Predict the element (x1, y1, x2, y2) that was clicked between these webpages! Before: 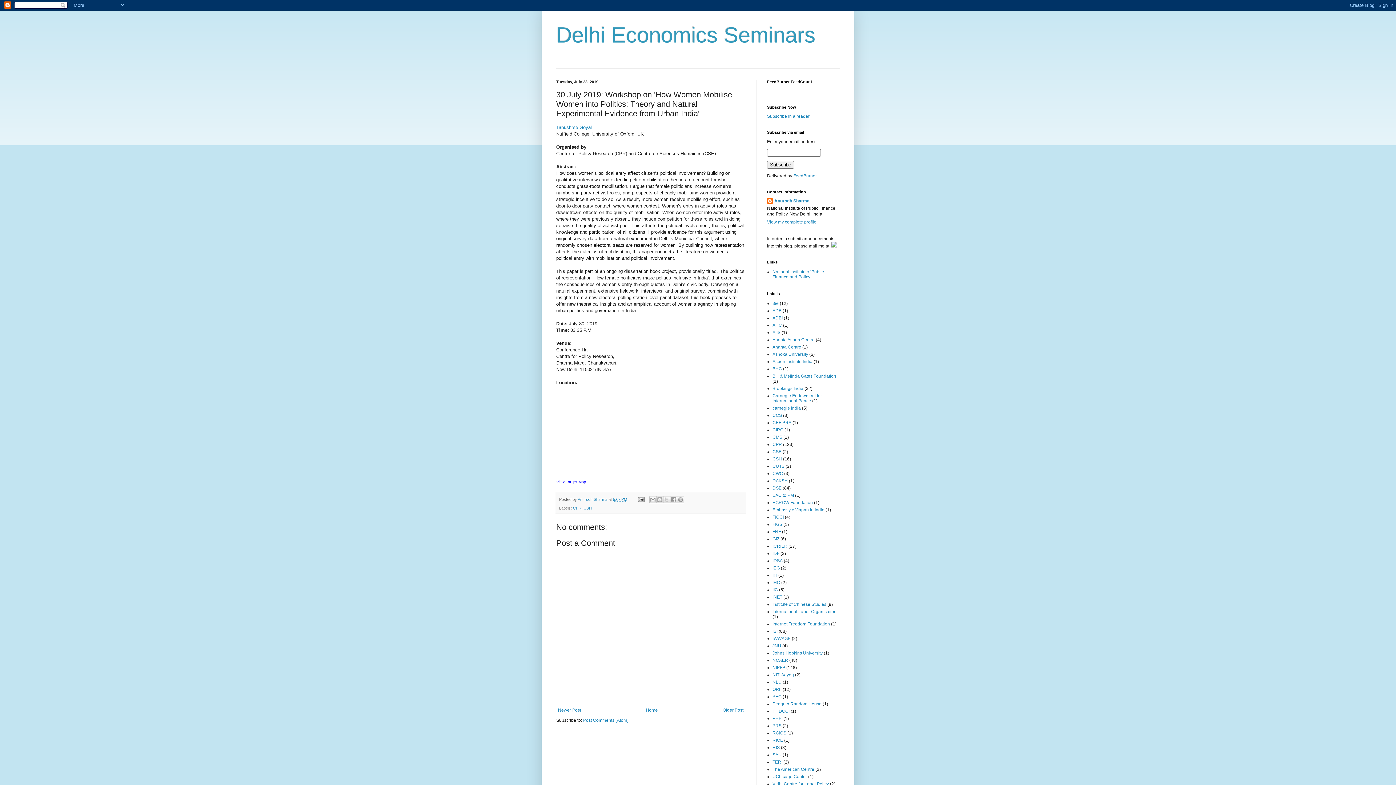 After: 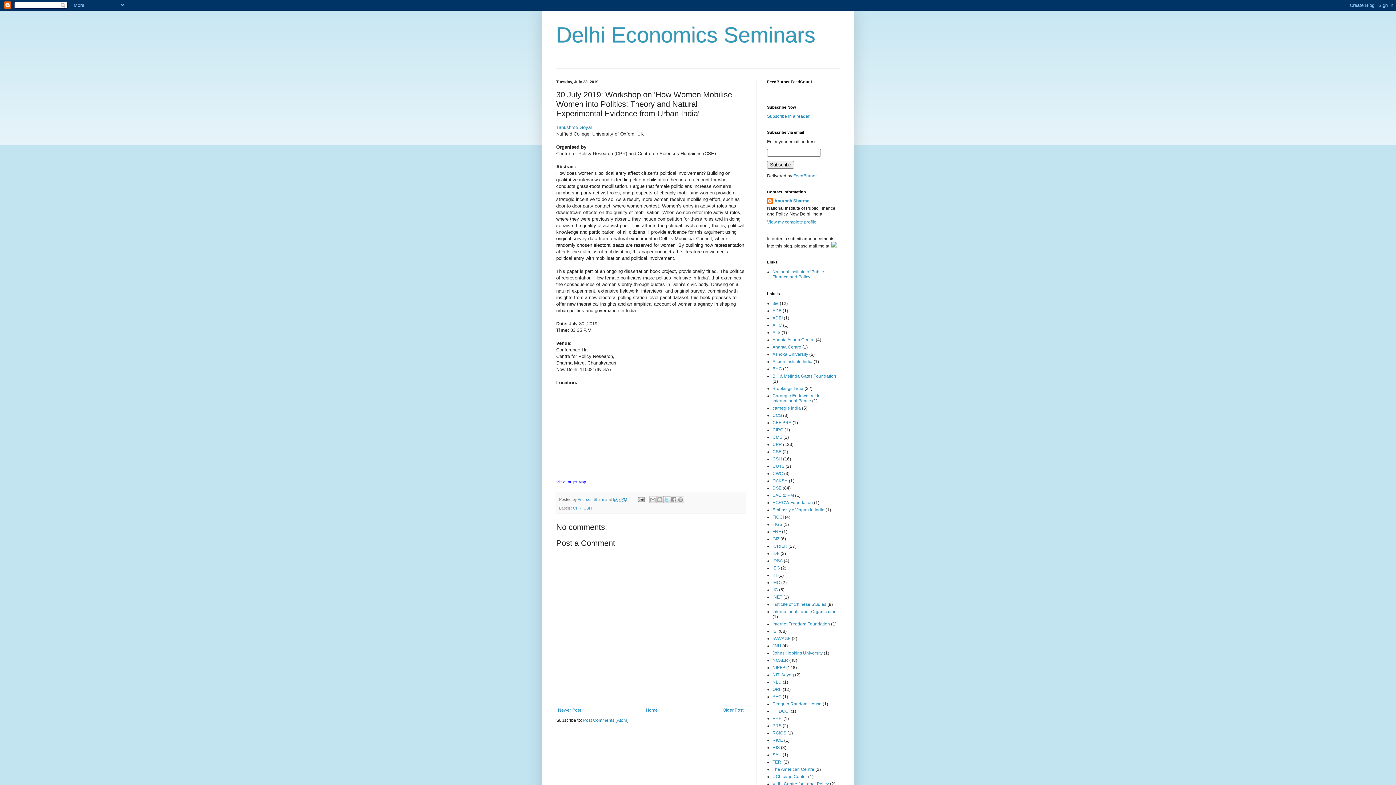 Action: bbox: (663, 496, 670, 503) label: Share to X